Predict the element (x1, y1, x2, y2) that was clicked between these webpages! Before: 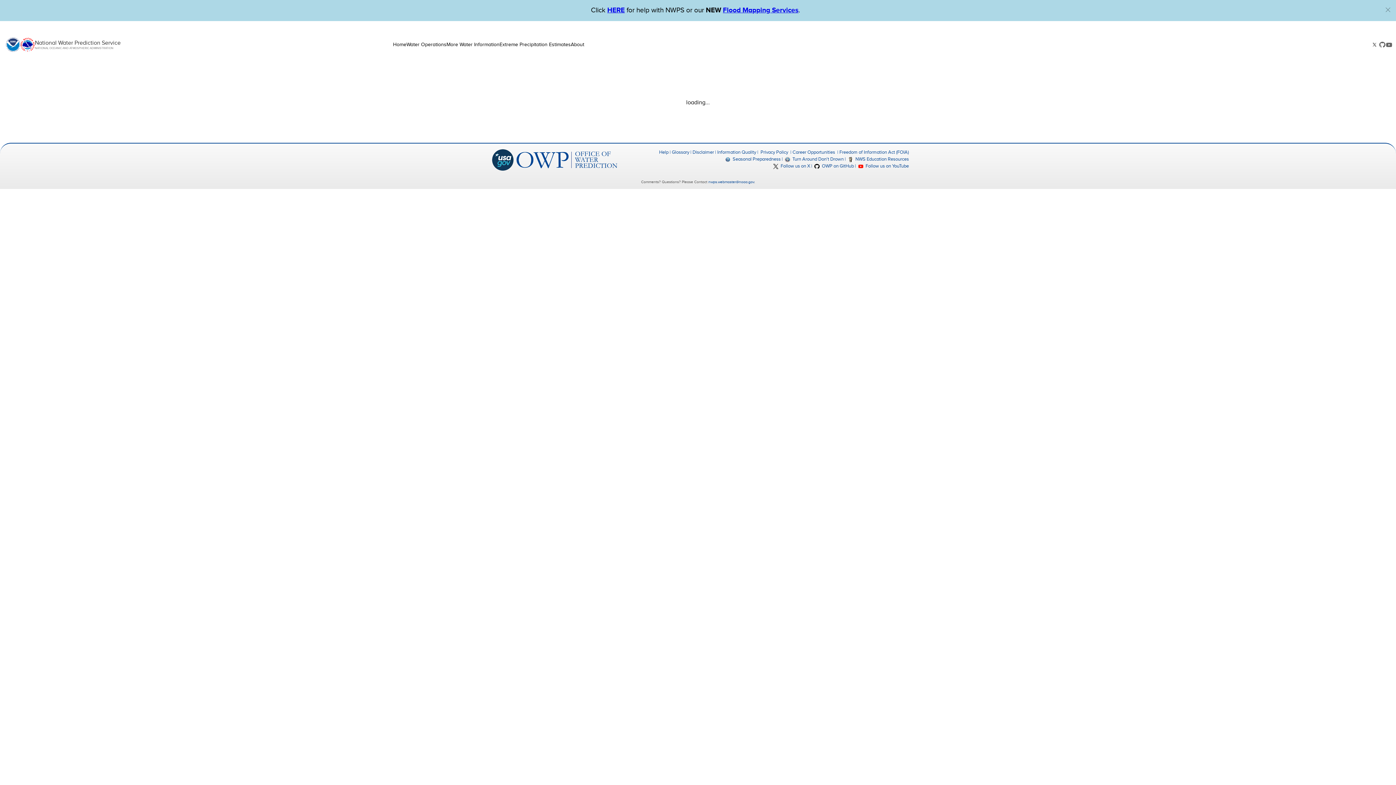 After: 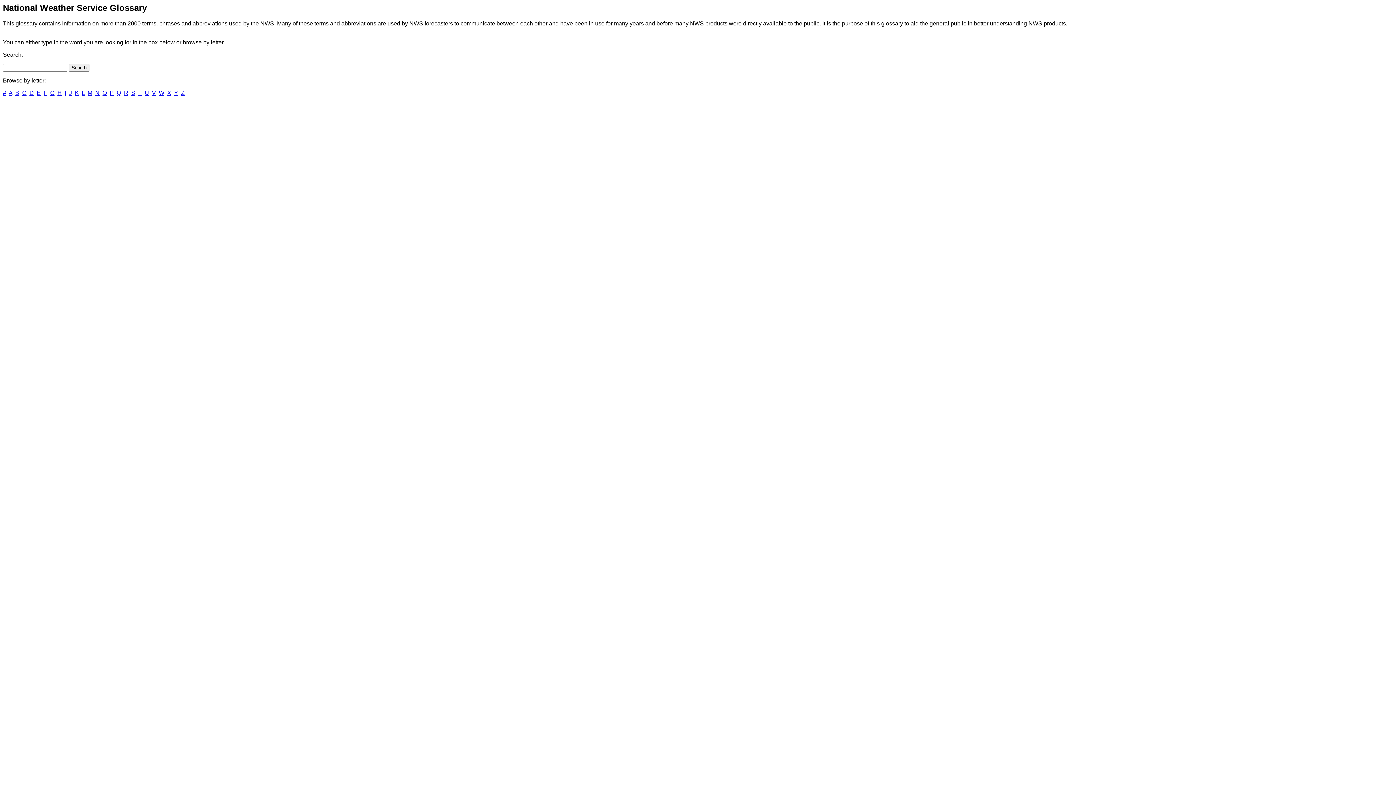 Action: label: Glossary bbox: (672, 149, 689, 155)